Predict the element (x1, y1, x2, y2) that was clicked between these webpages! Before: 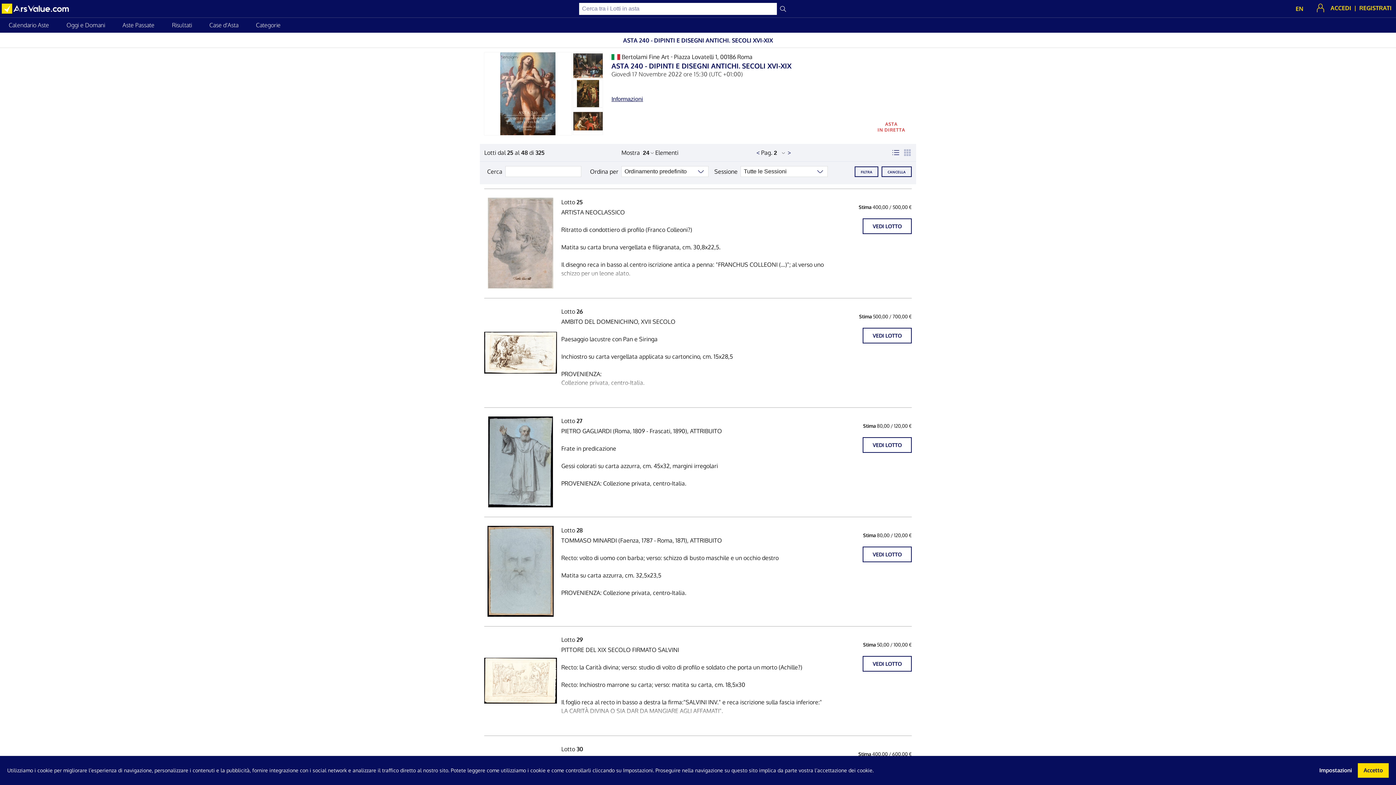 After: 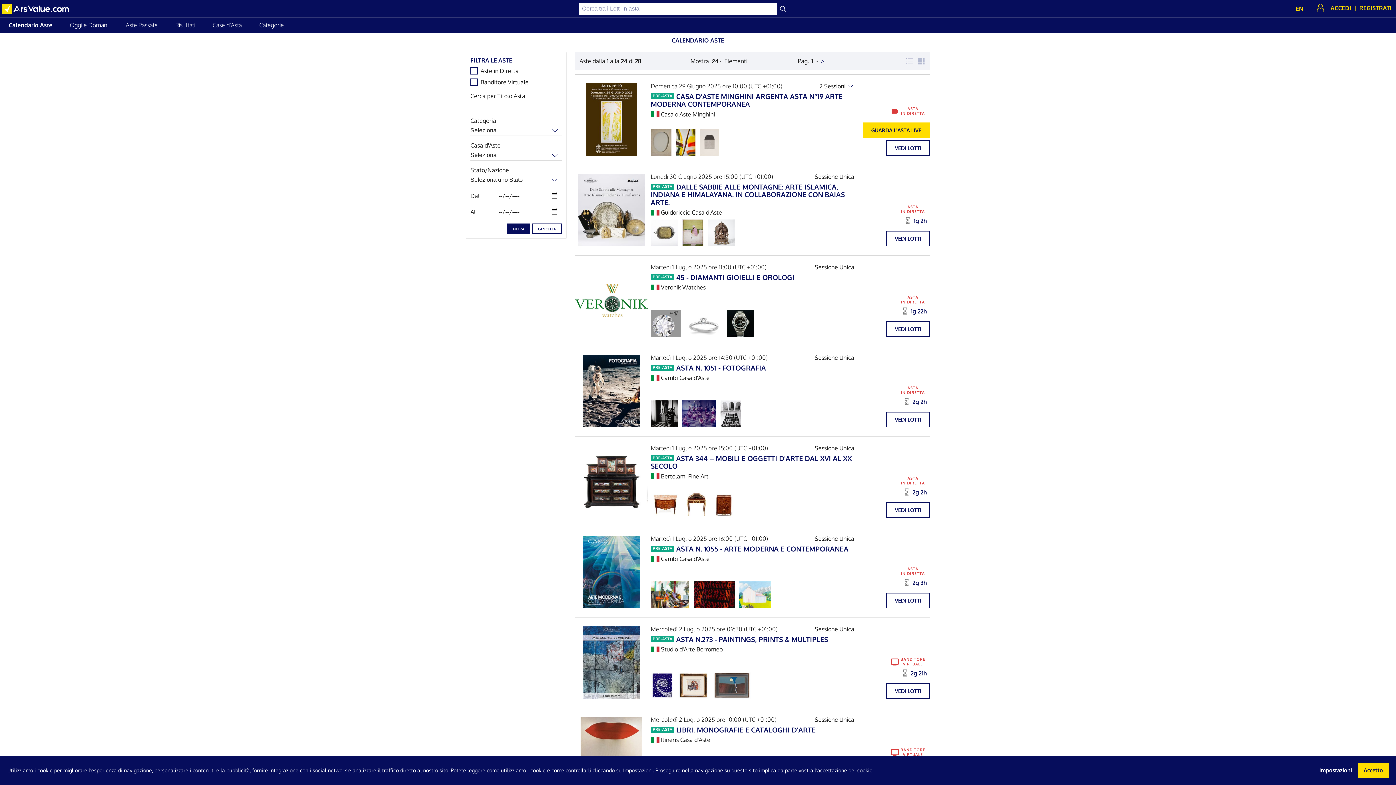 Action: label: Calendario Aste bbox: (0, 17, 57, 32)